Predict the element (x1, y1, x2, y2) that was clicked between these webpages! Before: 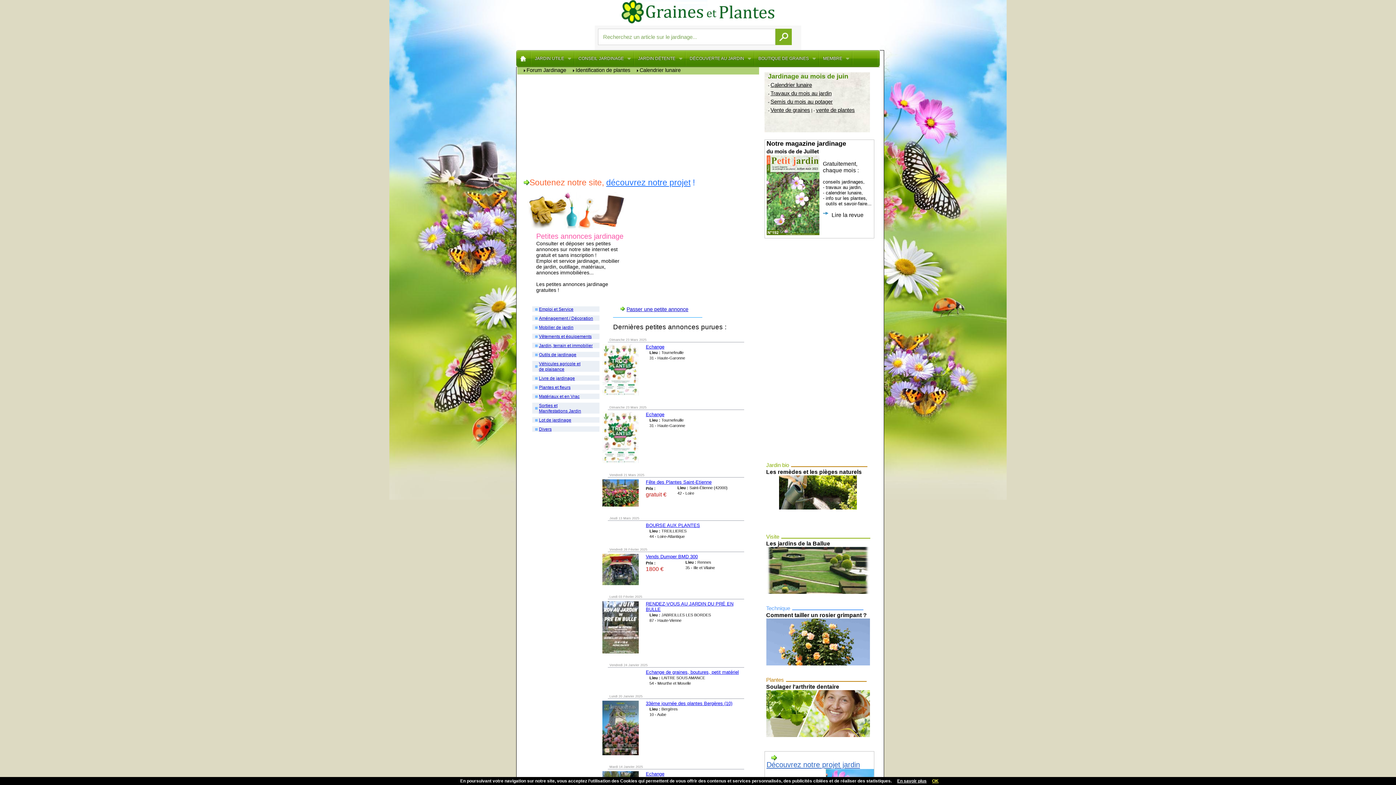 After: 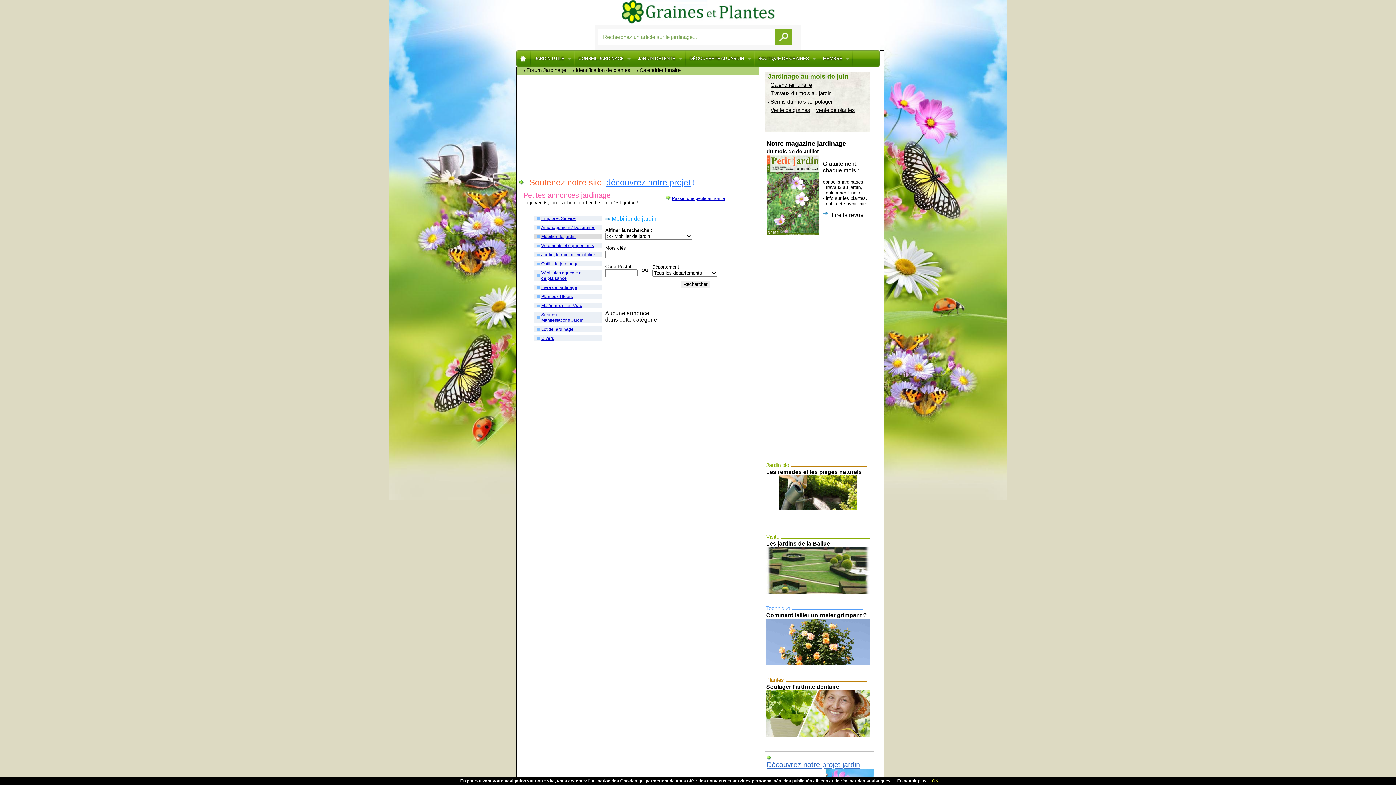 Action: label: Mobilier de jardin bbox: (539, 325, 573, 330)